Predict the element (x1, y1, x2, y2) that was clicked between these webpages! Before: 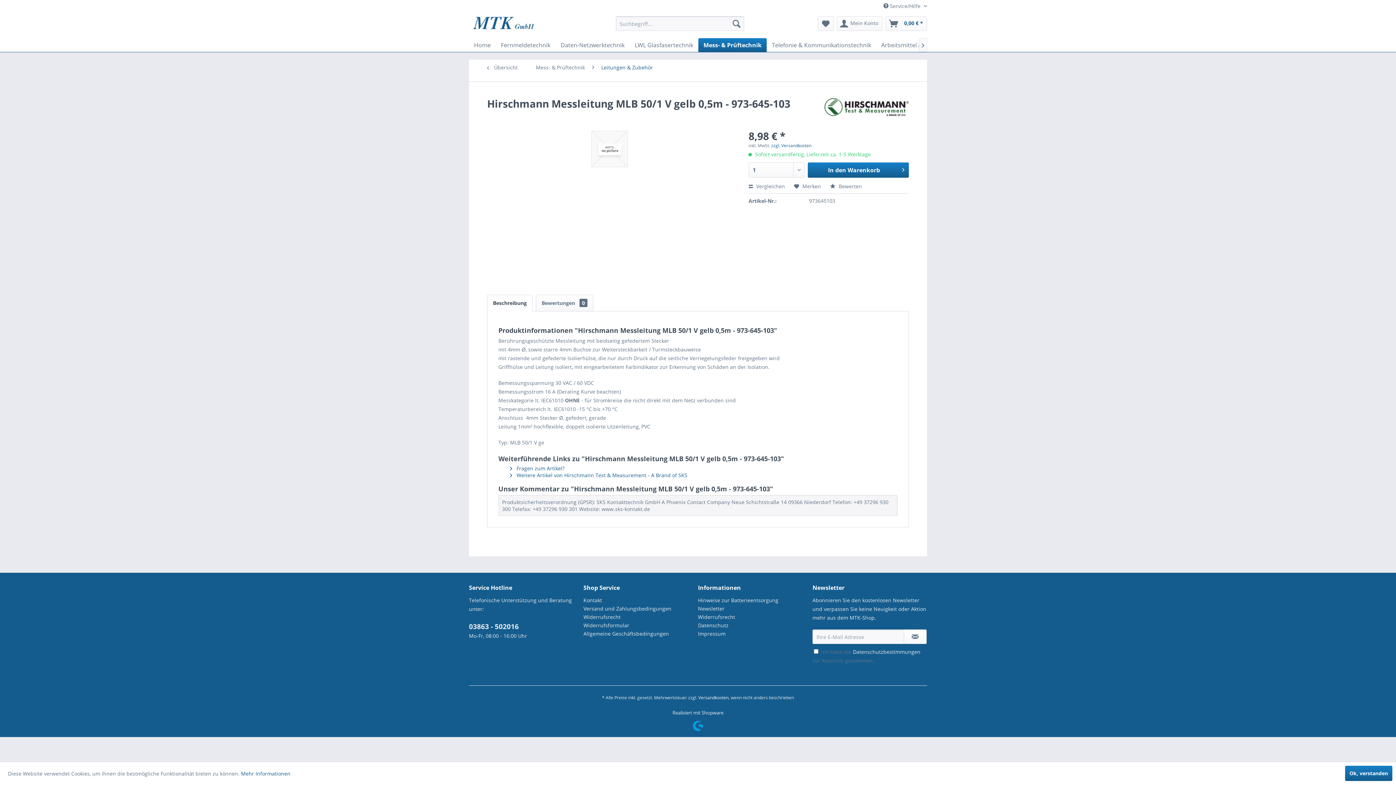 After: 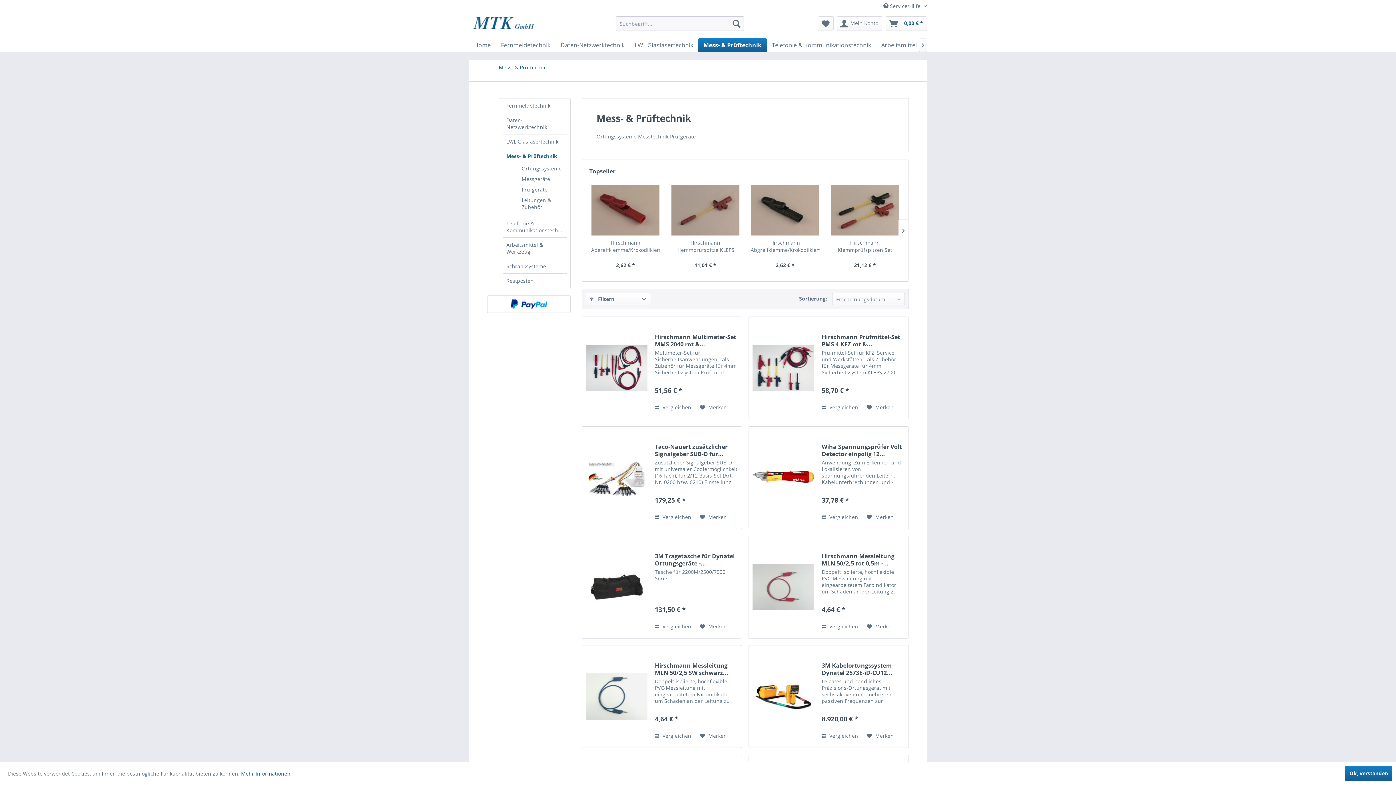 Action: label: Mess- & Prüftechnik bbox: (698, 38, 766, 52)